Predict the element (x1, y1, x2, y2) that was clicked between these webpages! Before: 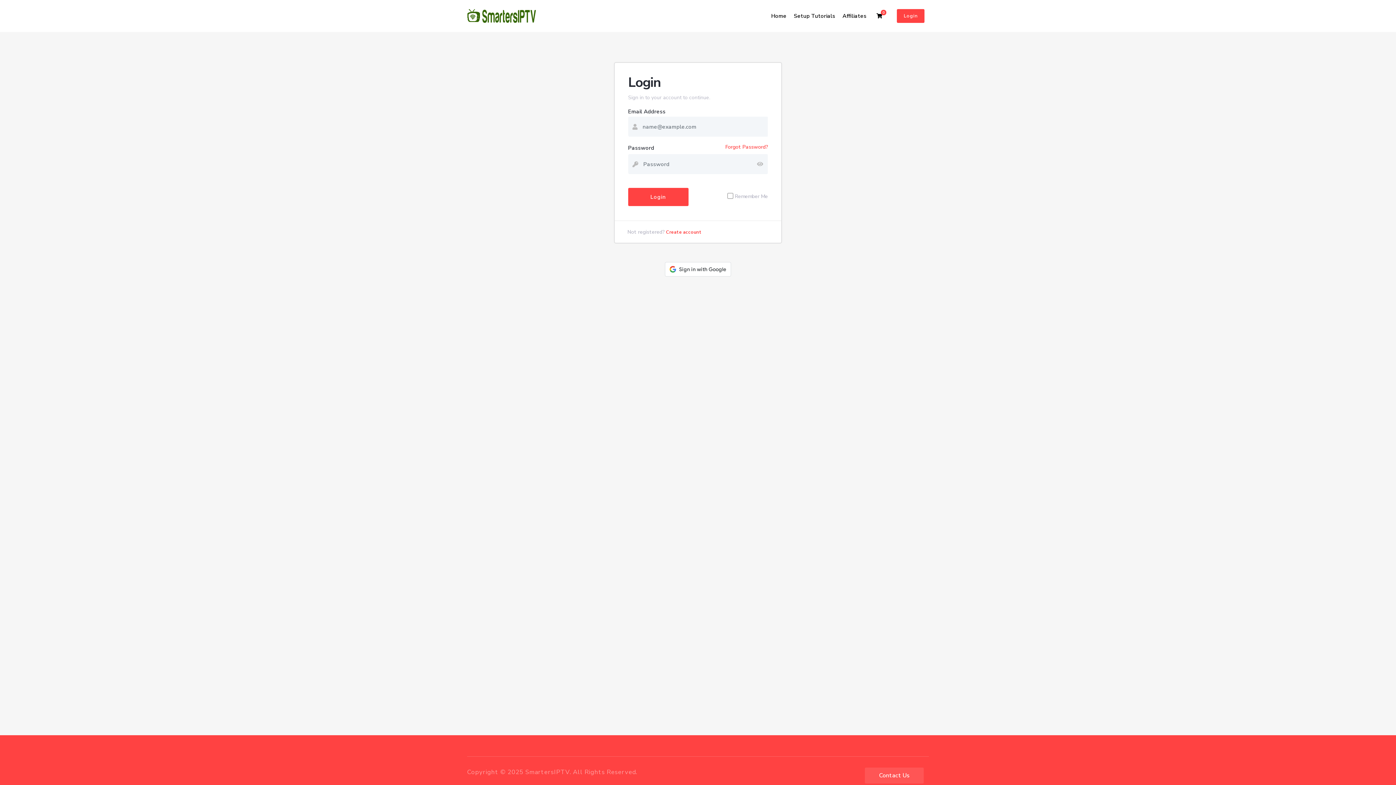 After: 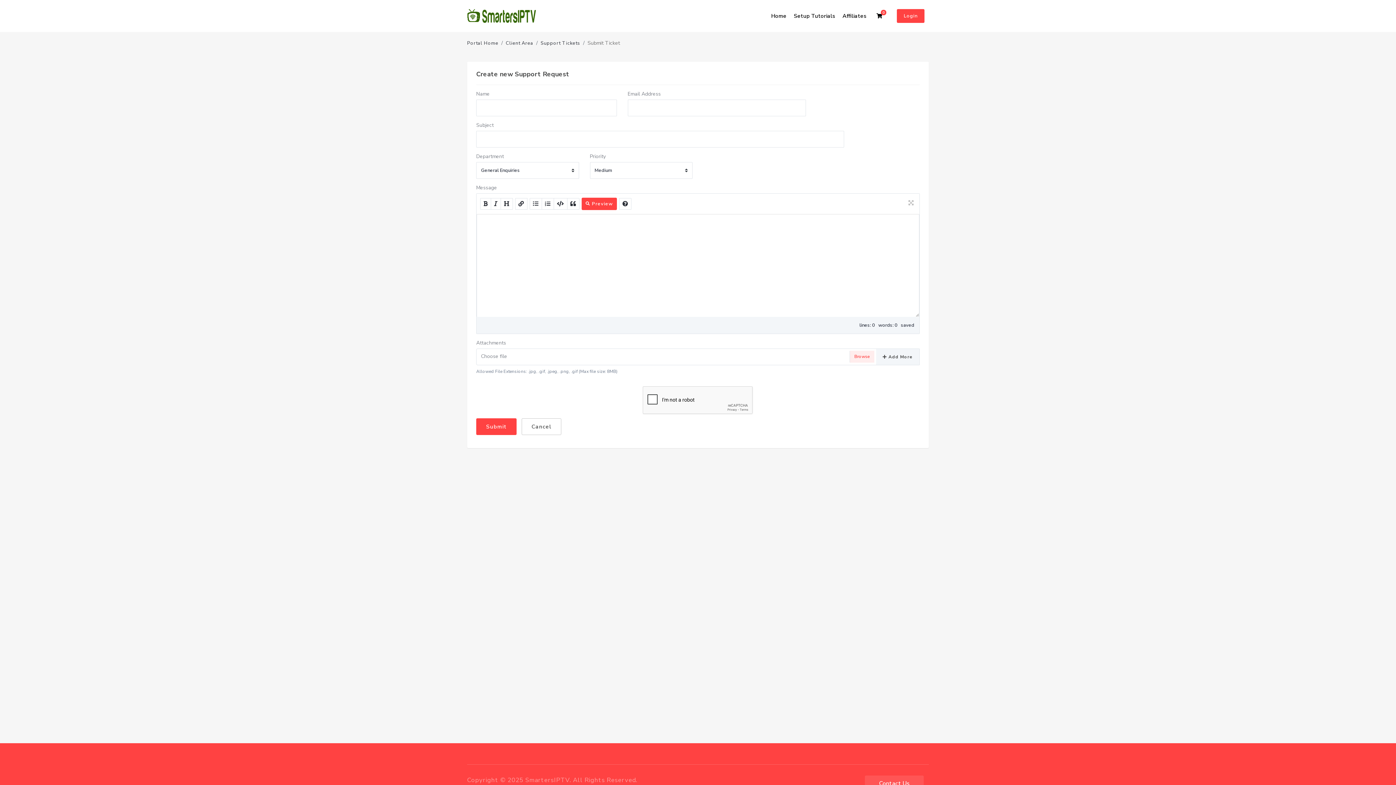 Action: label: Contact Us bbox: (865, 768, 924, 784)